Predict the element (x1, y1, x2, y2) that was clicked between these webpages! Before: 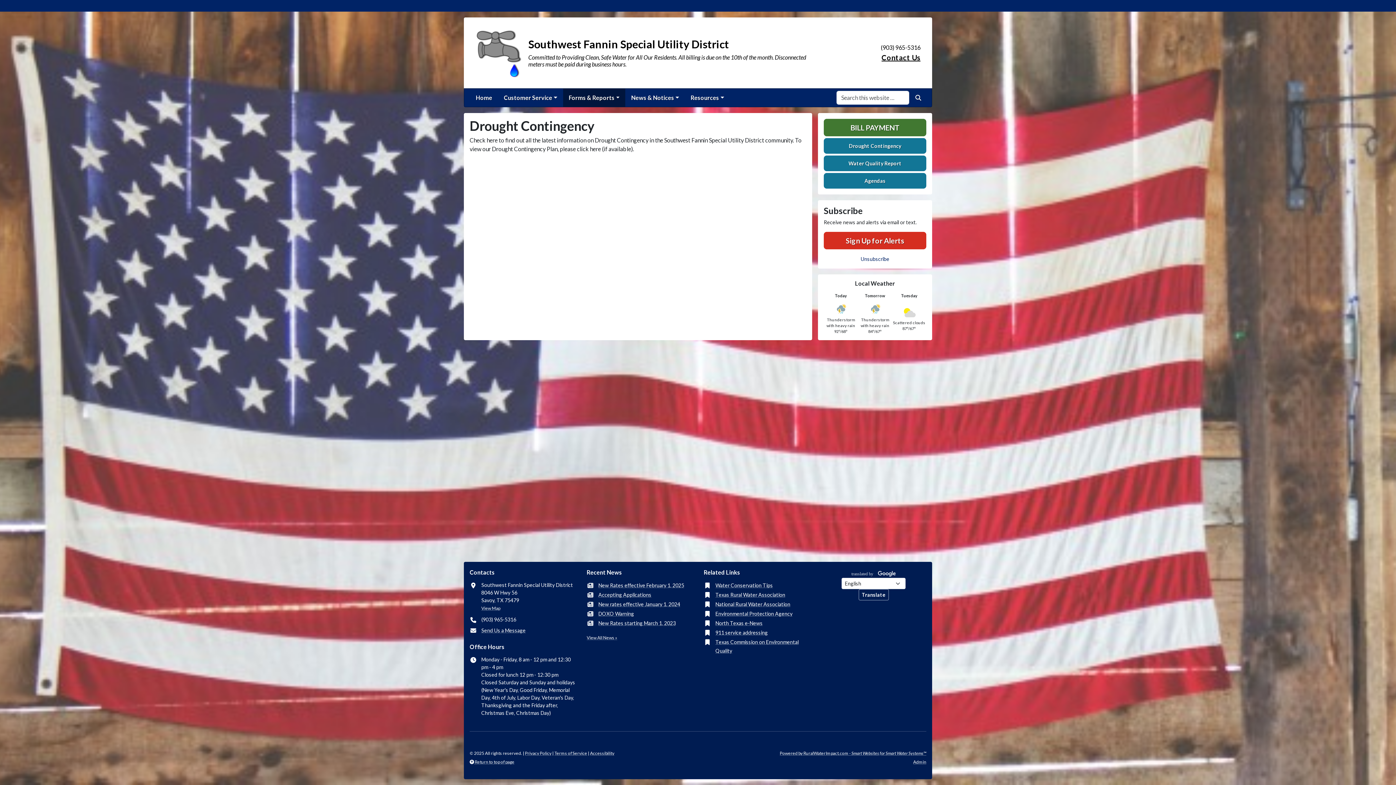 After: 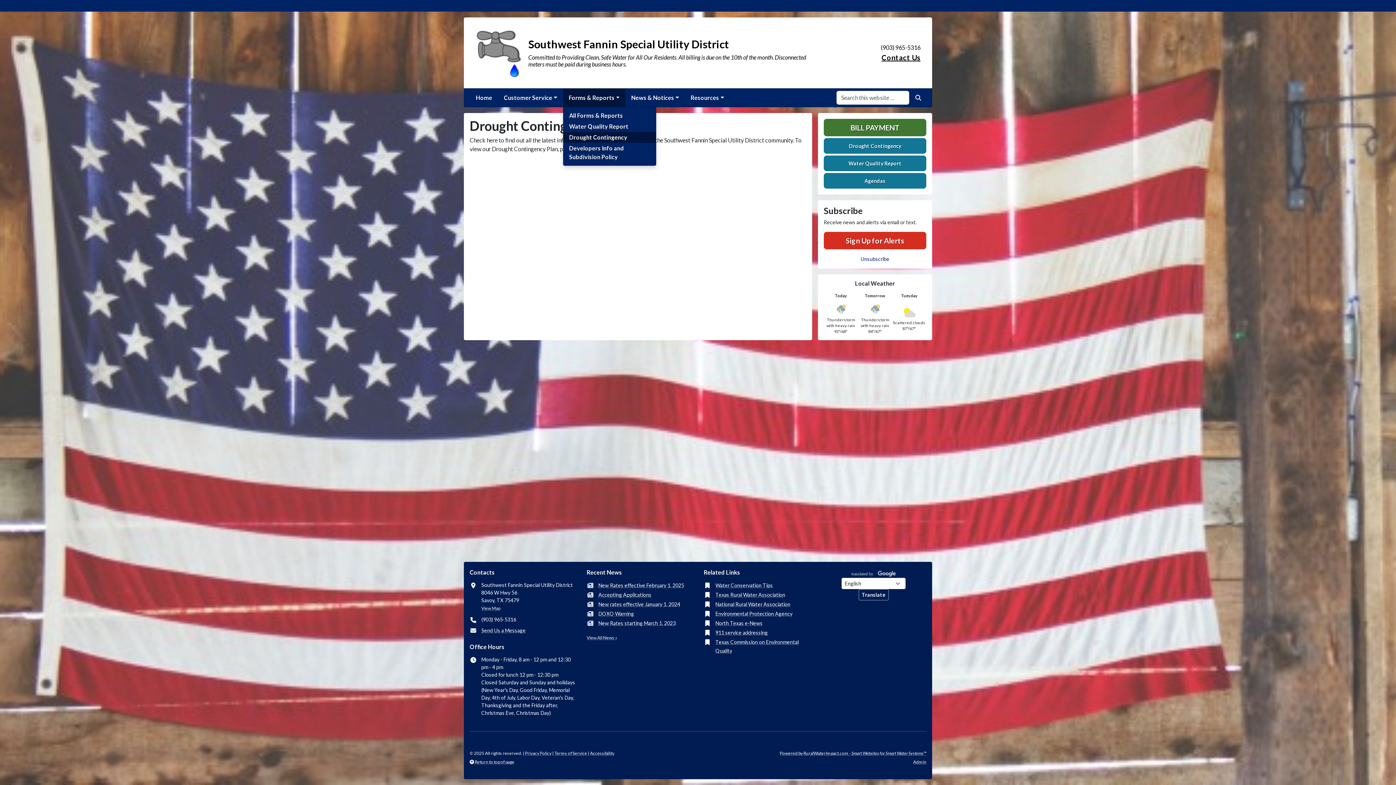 Action: bbox: (563, 88, 625, 106) label: Forms & Reports